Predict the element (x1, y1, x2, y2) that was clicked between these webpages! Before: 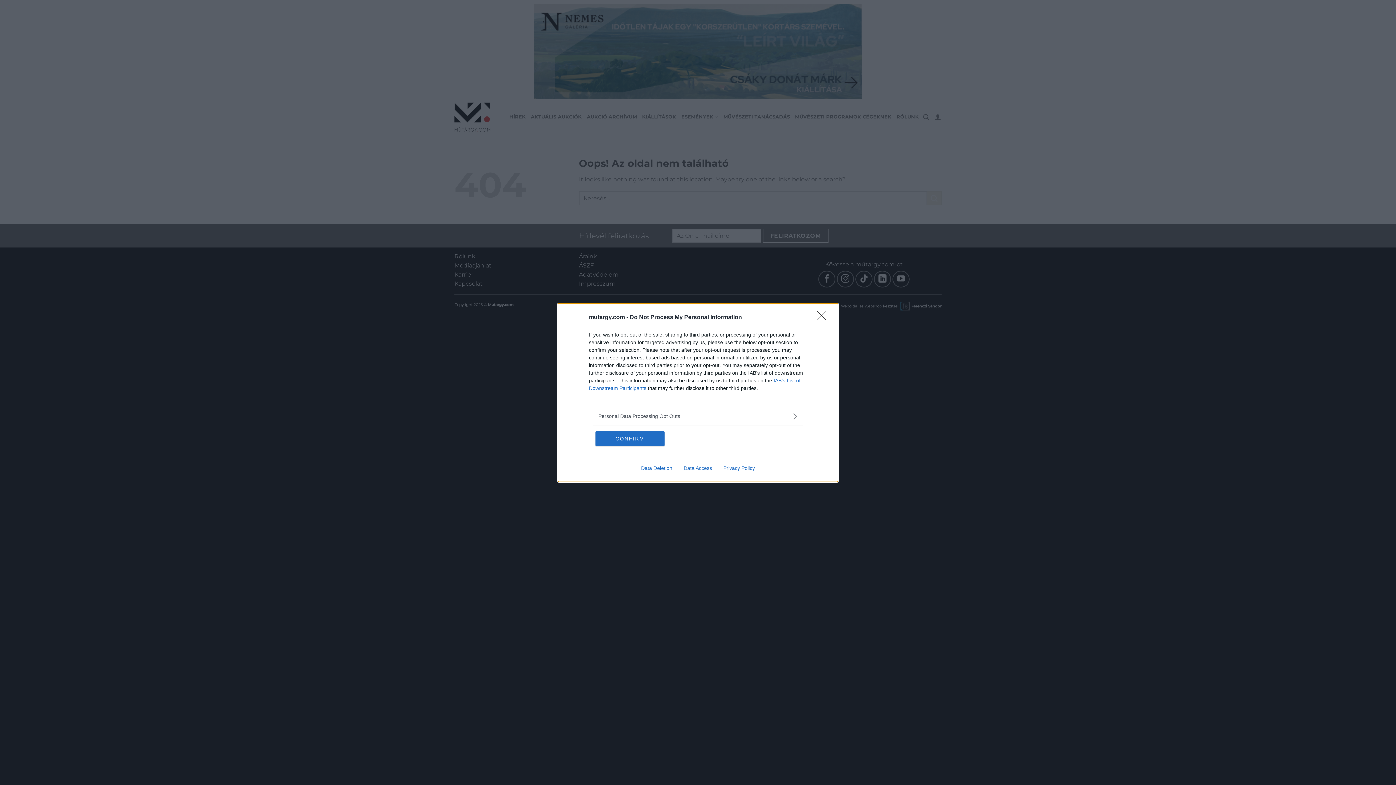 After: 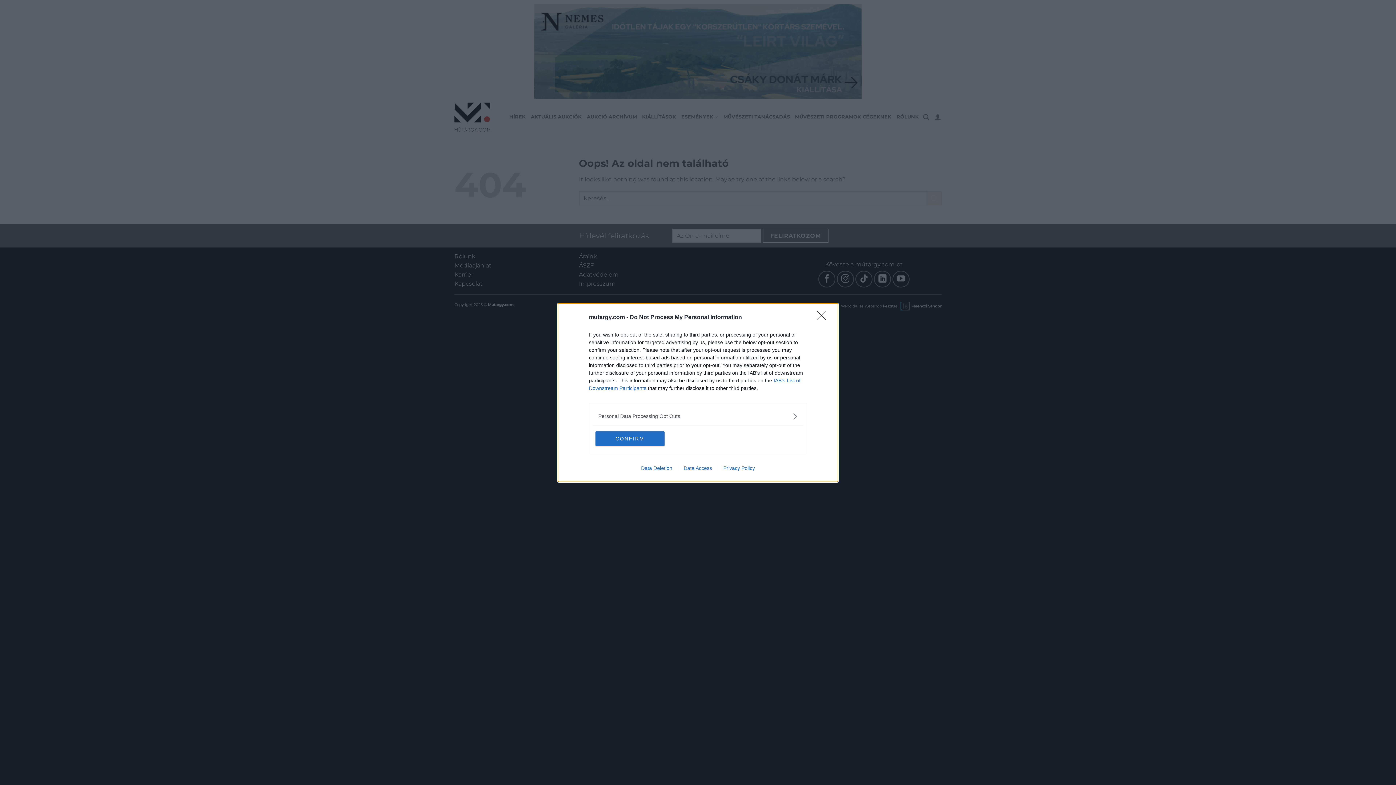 Action: label: Data Access bbox: (678, 465, 717, 471)